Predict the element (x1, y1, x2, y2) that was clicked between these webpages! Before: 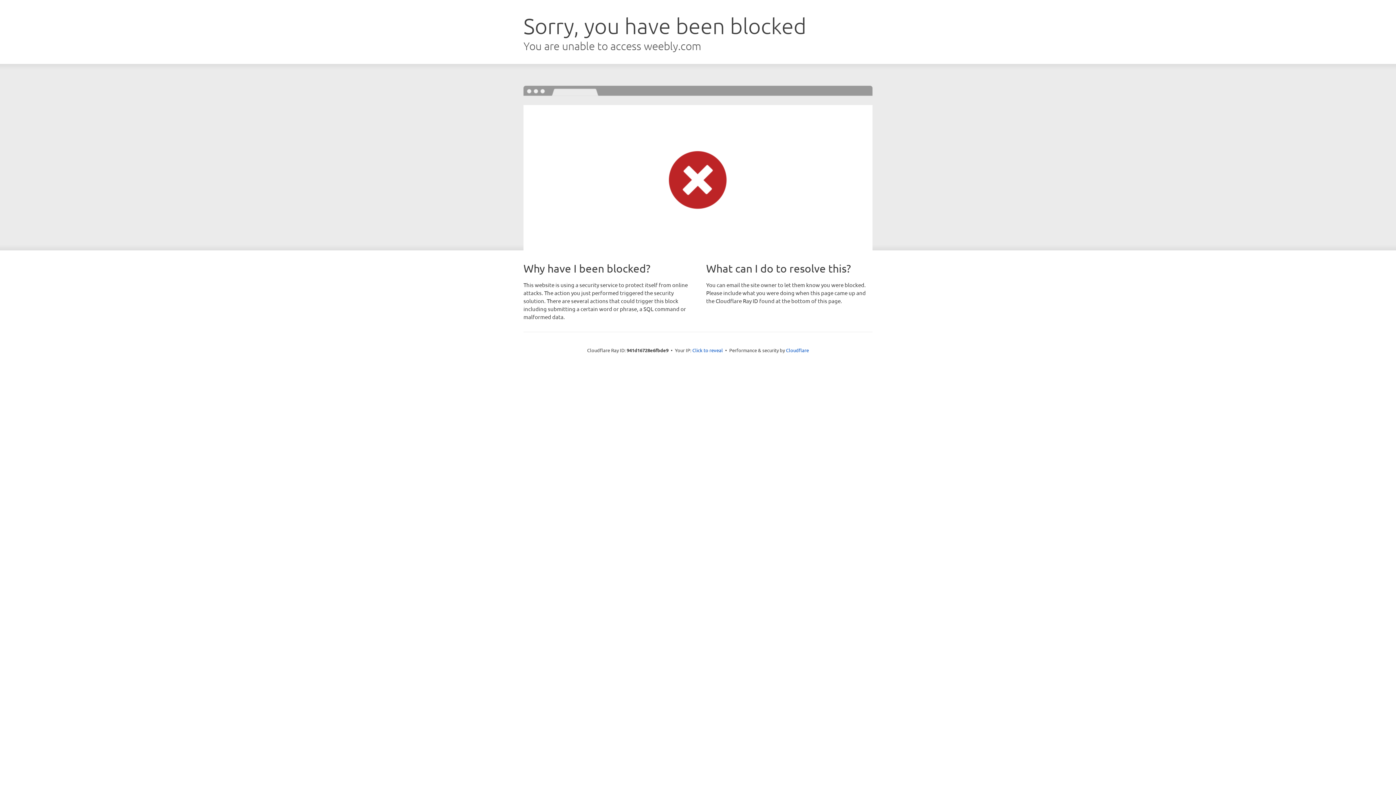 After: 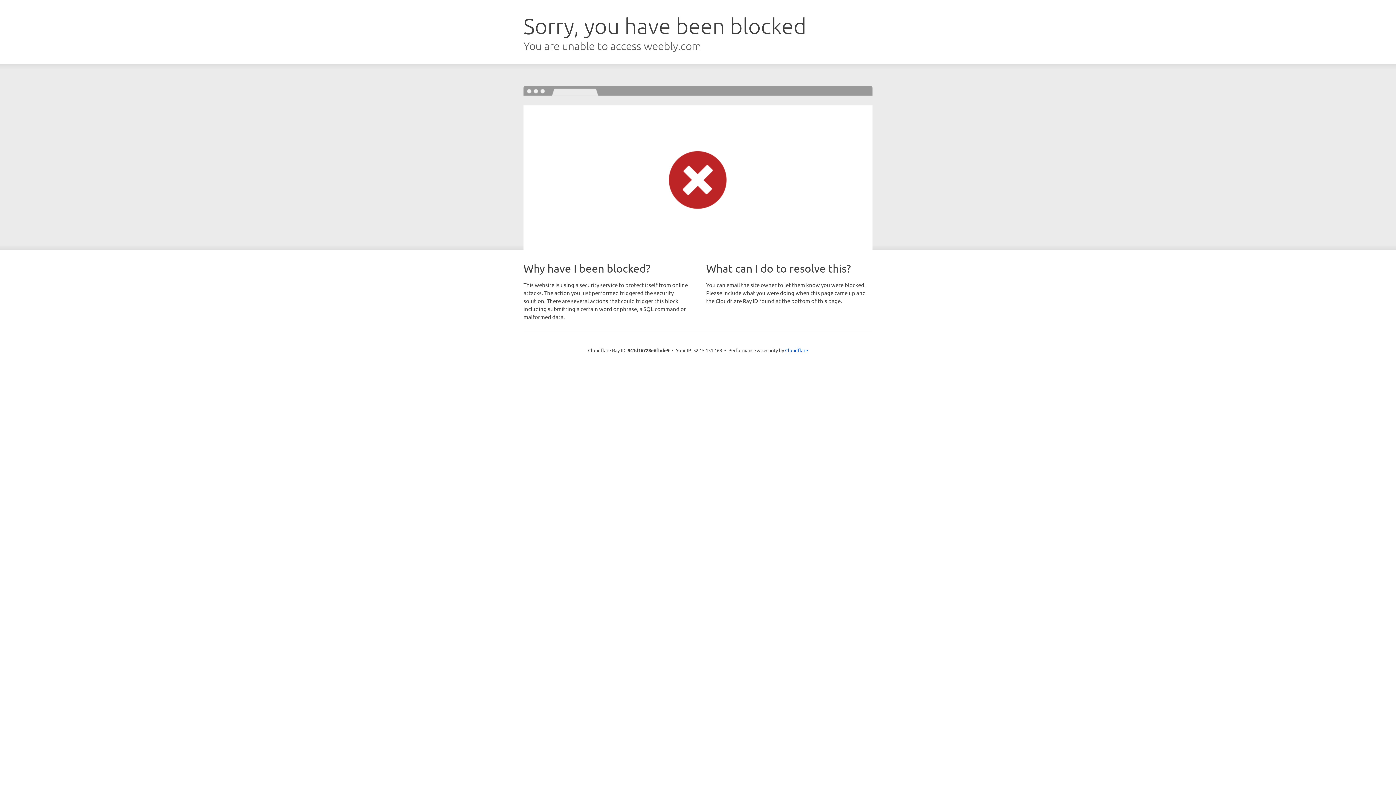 Action: label: Click to reveal bbox: (692, 346, 723, 353)